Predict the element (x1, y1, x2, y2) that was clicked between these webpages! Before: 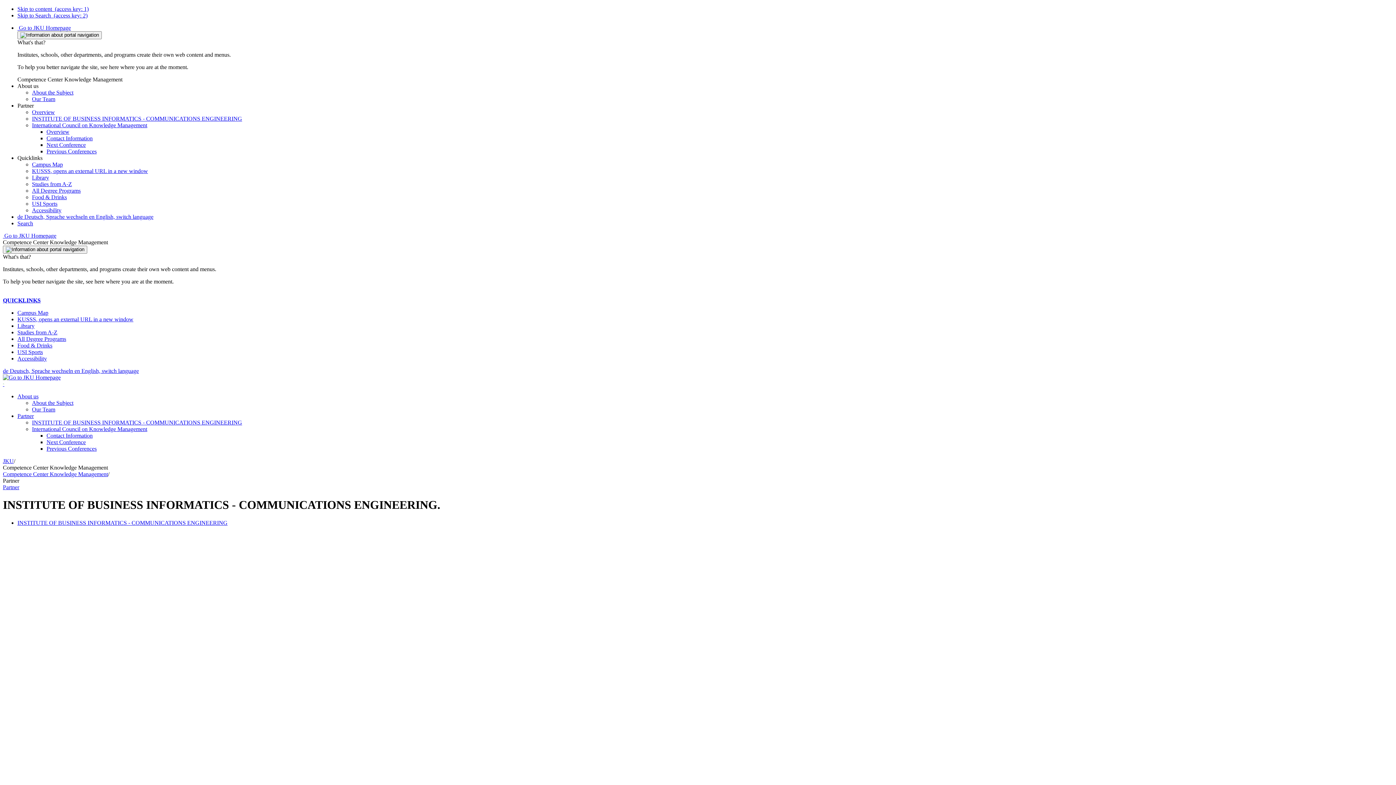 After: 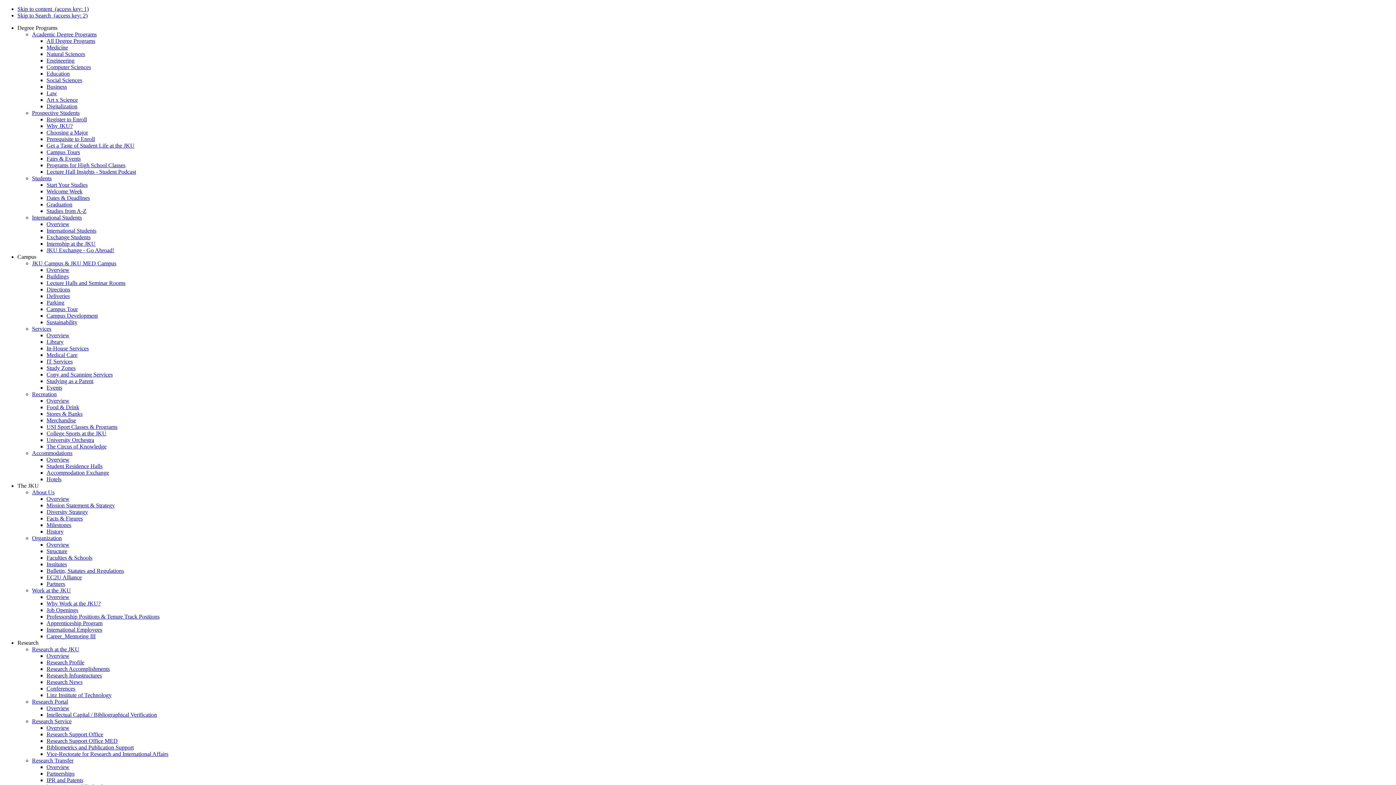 Action: bbox: (2, 374, 60, 380)